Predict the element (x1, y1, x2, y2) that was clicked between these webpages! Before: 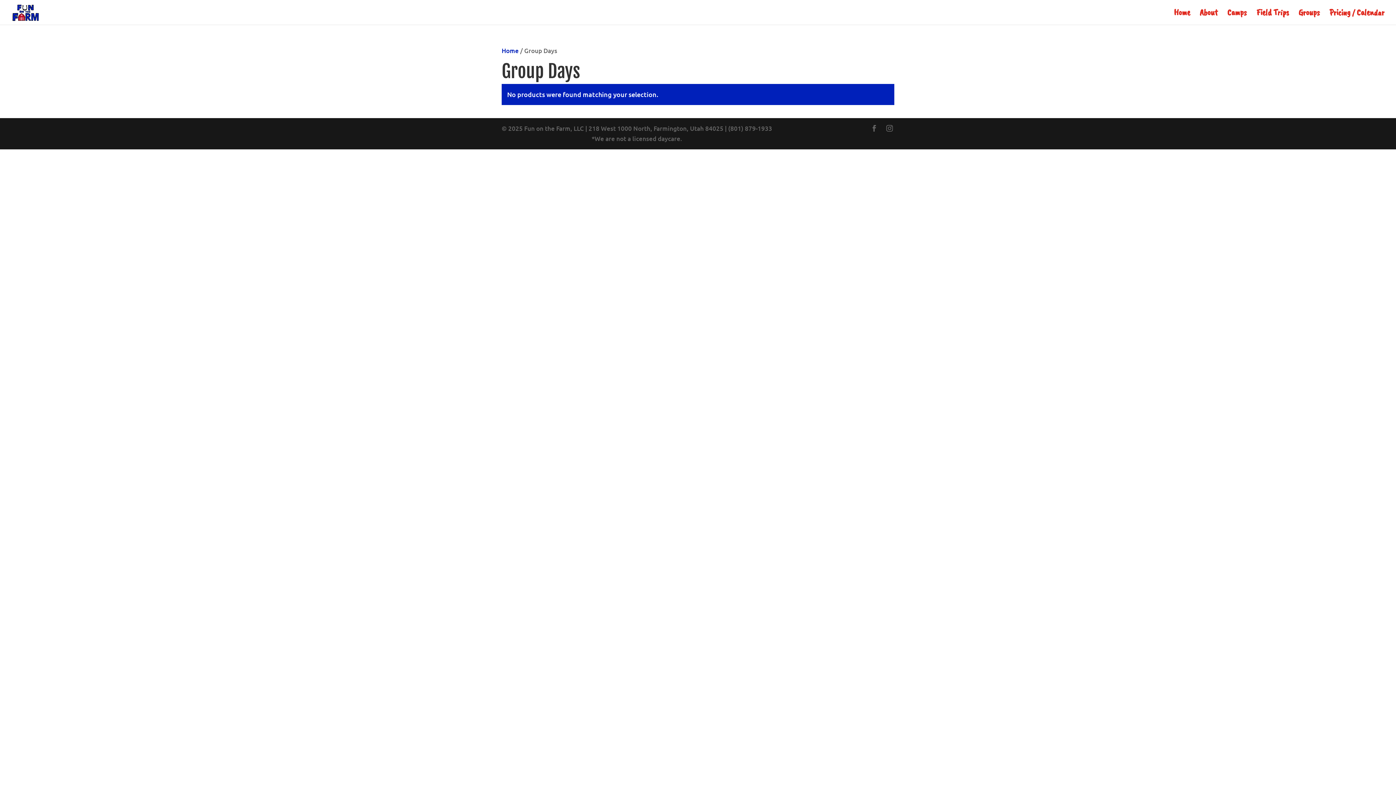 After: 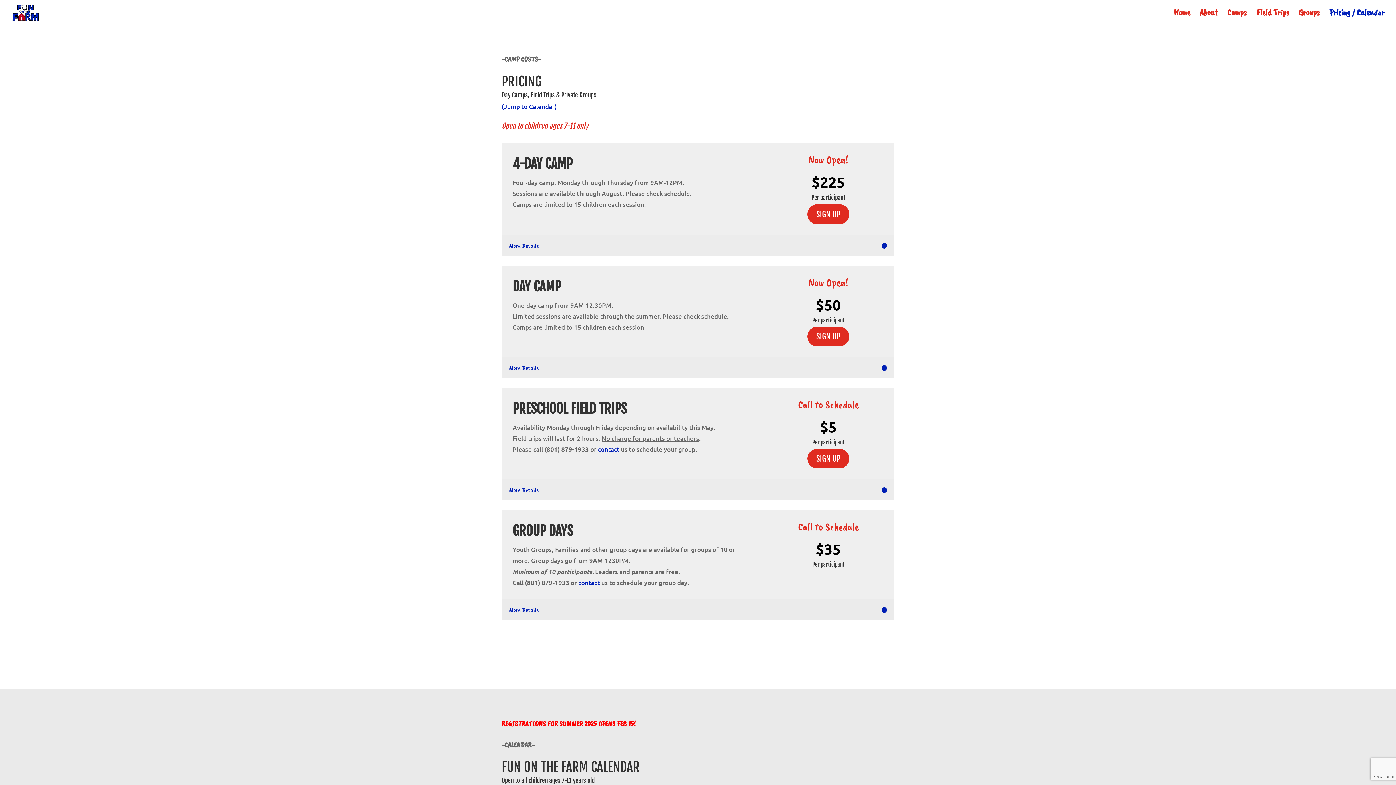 Action: label: Pricing / Calendar bbox: (1329, 9, 1384, 24)